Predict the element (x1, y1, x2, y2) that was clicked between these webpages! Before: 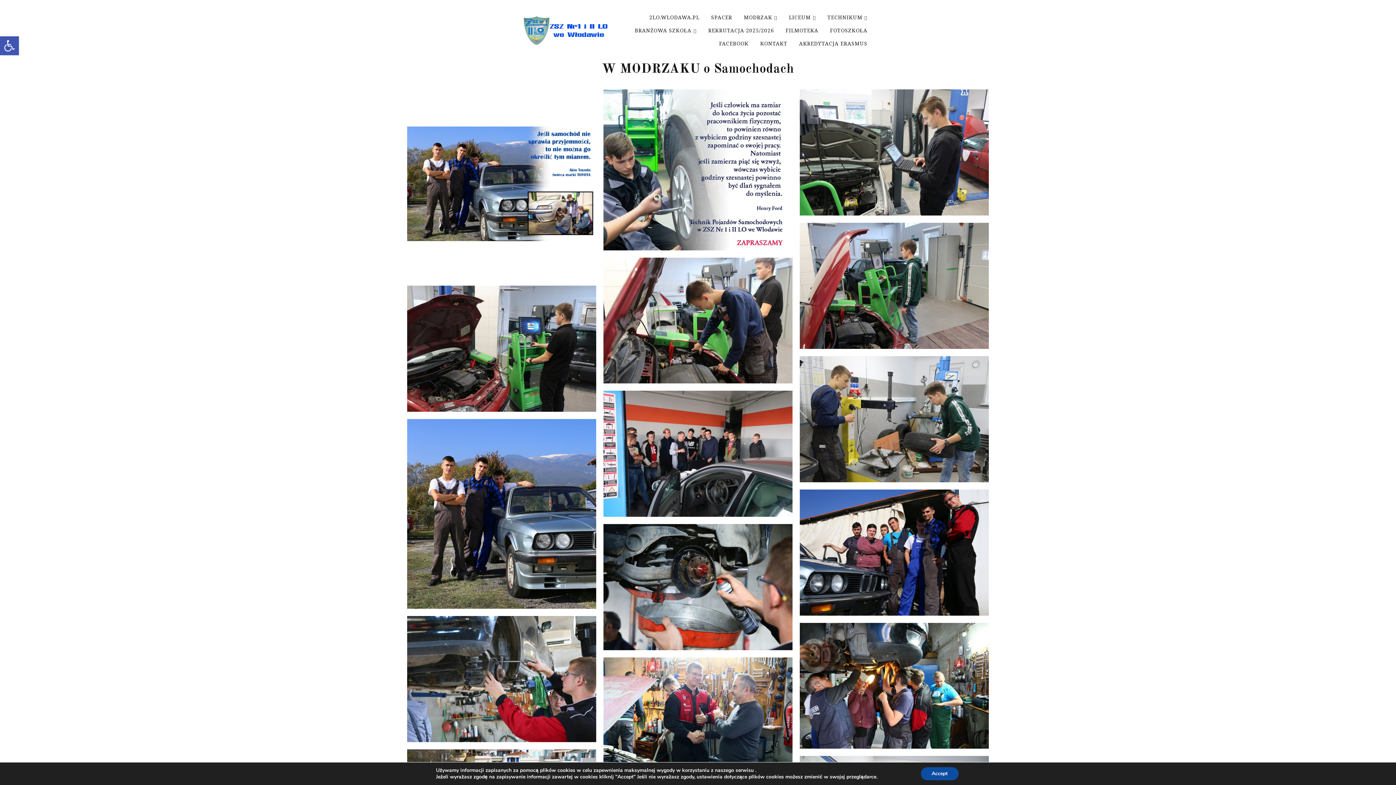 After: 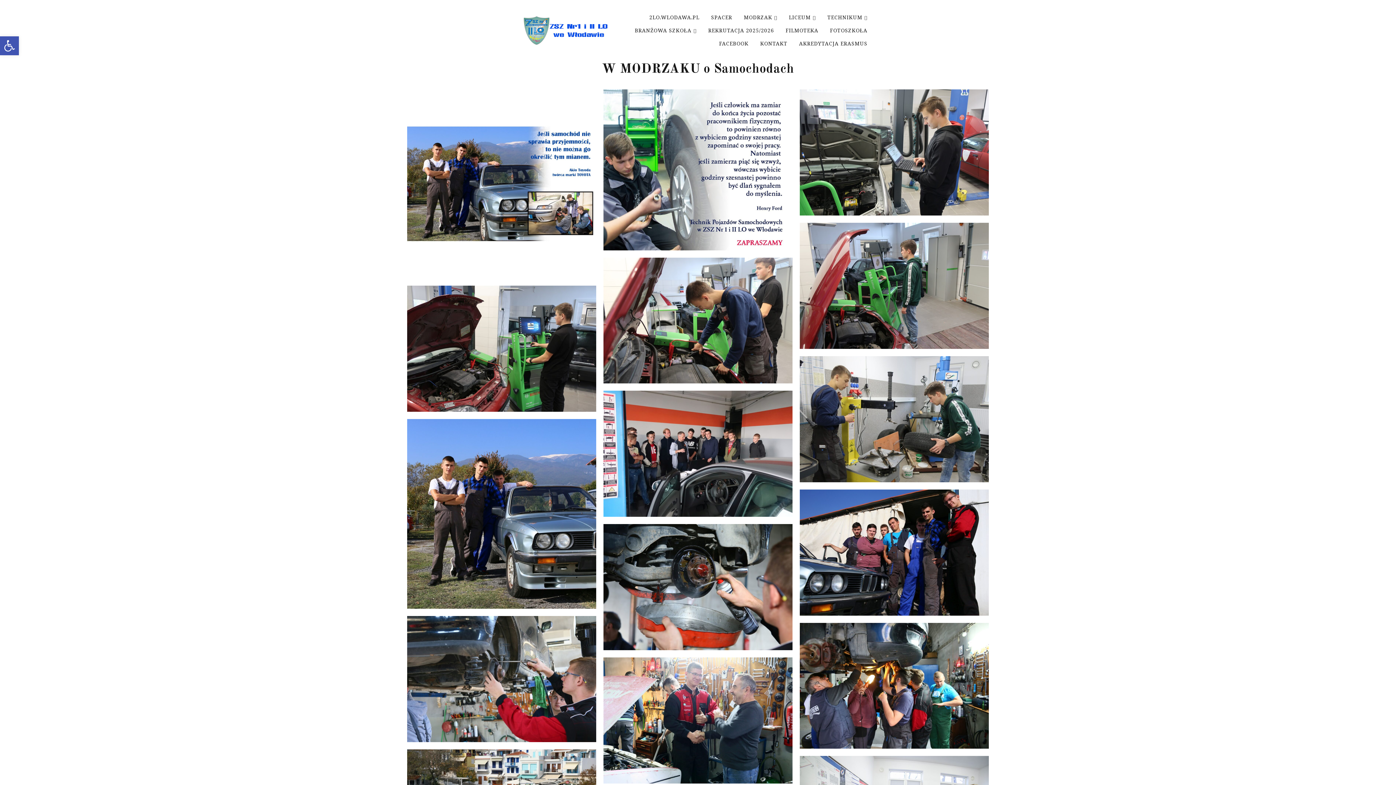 Action: bbox: (920, 767, 958, 780) label: Accept